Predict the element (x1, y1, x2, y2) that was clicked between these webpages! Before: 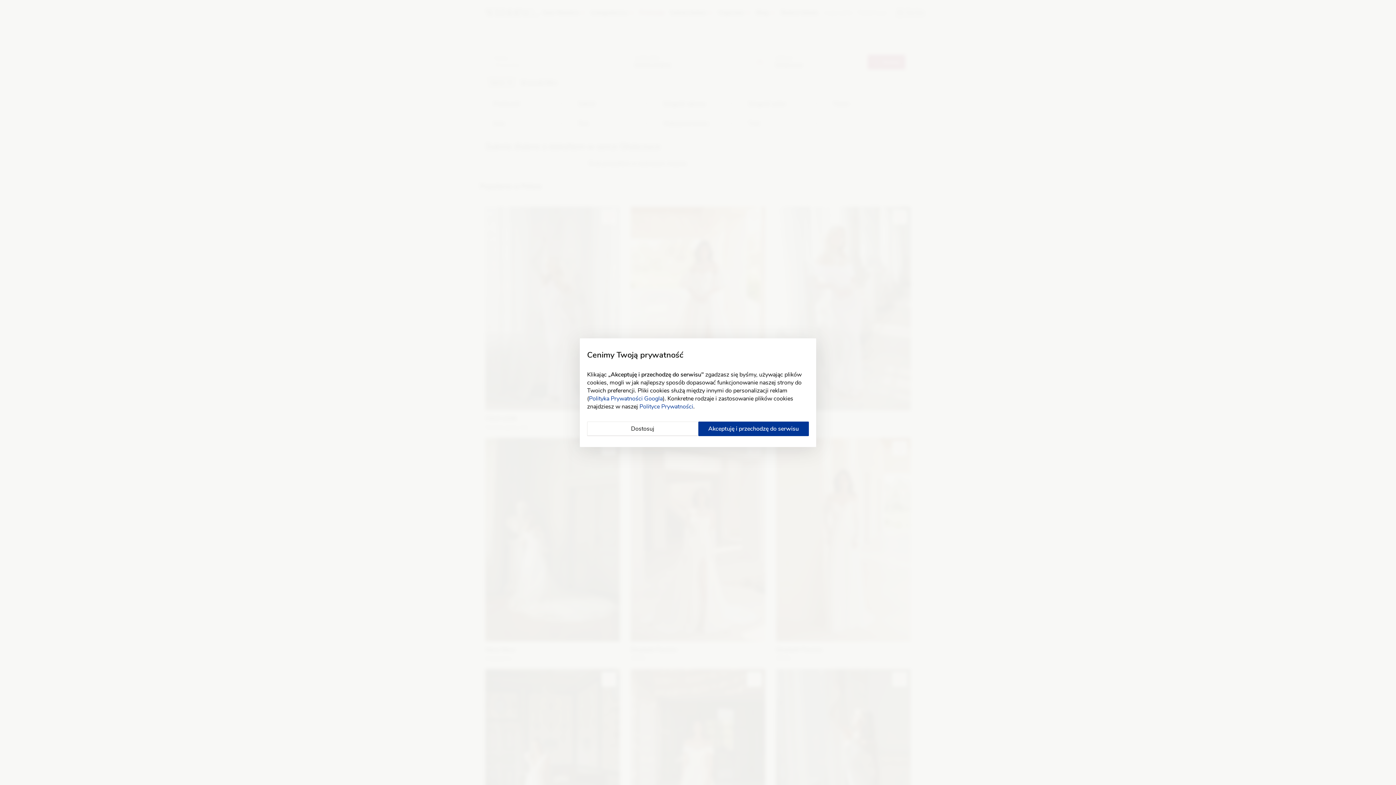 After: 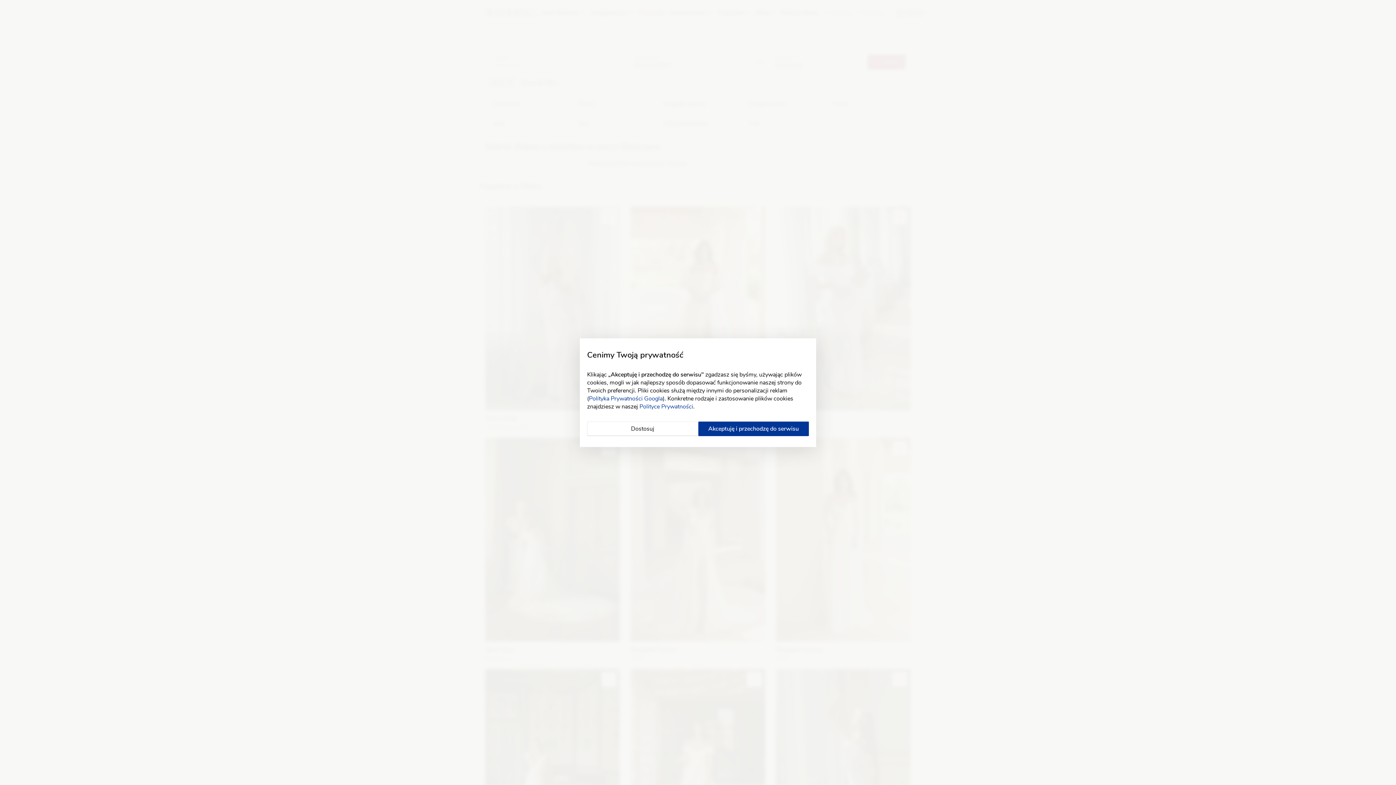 Action: bbox: (639, 402, 693, 410) label: Polityce Prywatności